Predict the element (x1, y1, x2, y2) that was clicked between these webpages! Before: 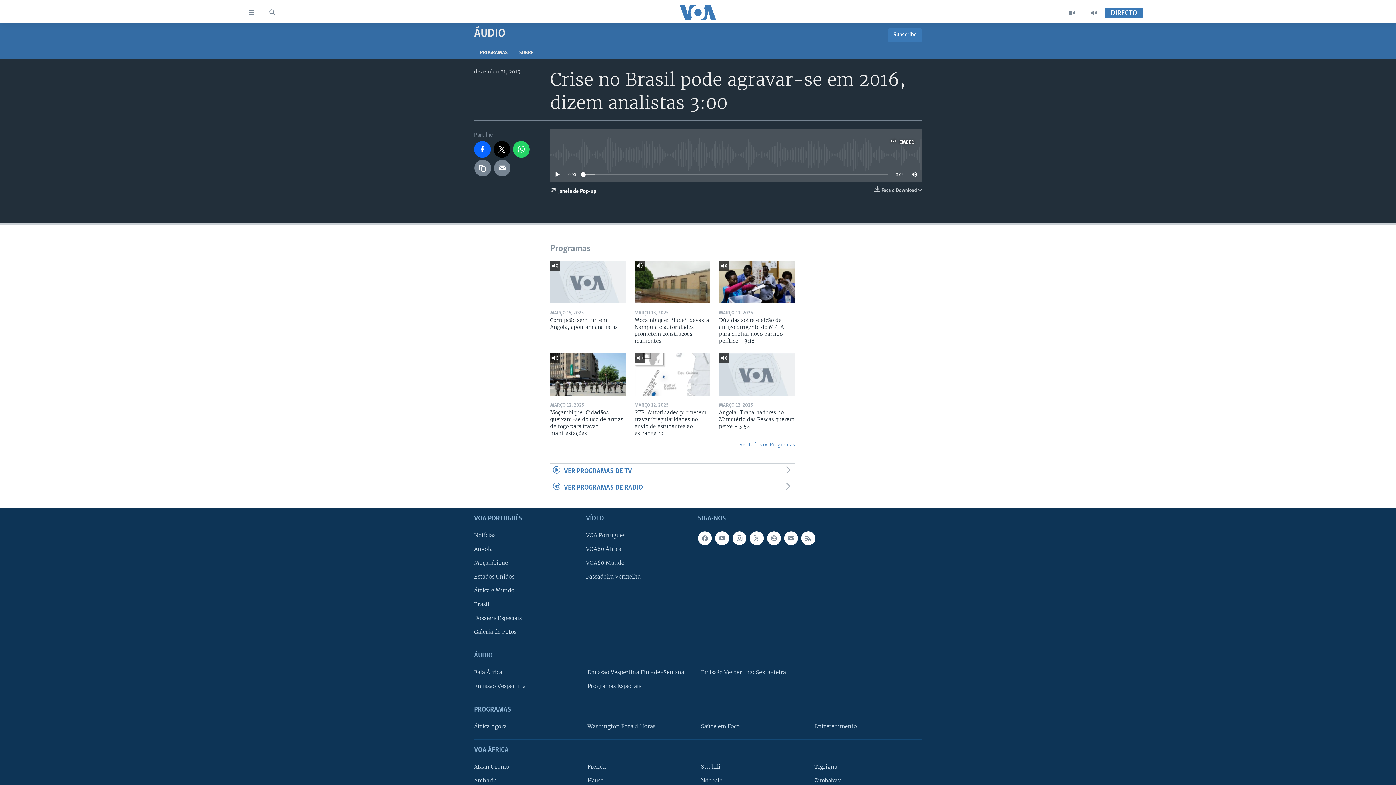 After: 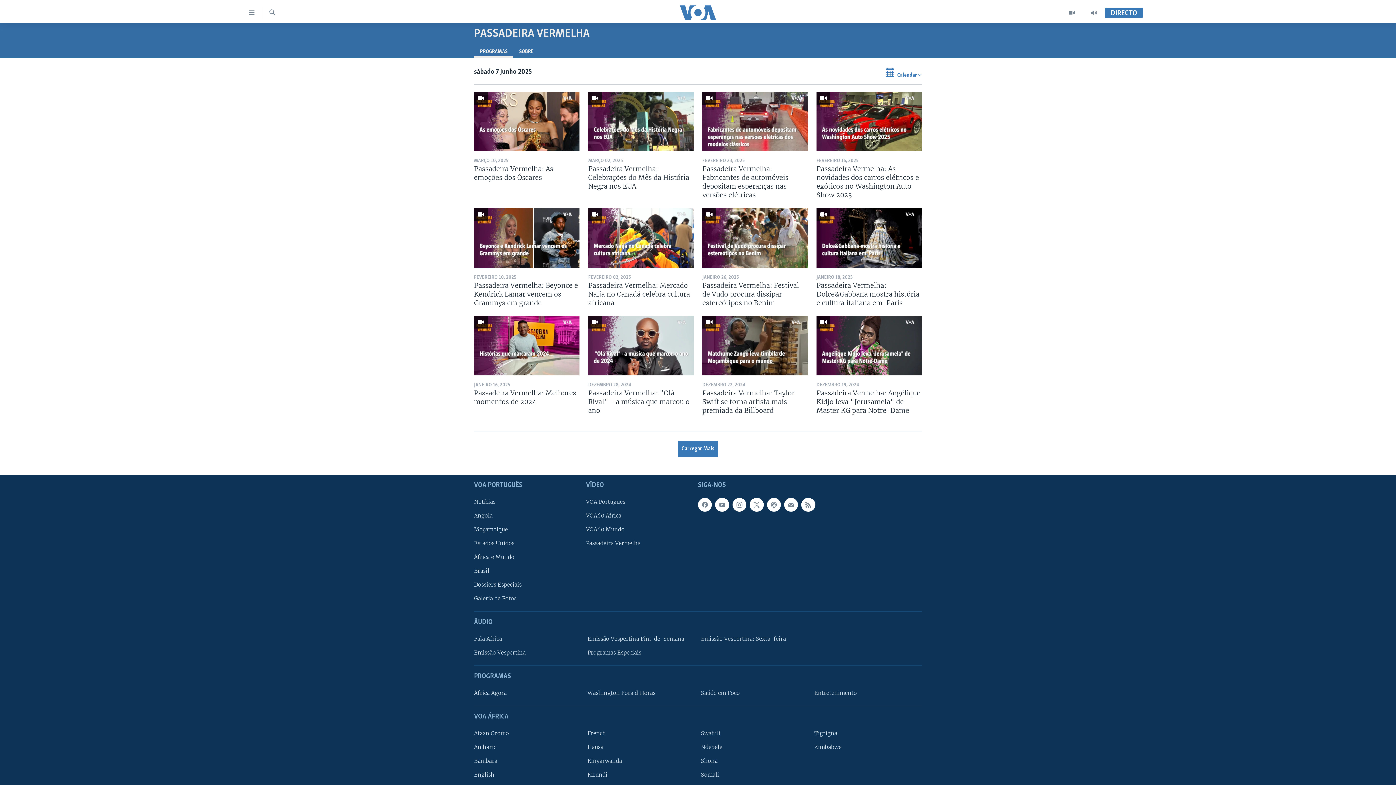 Action: bbox: (586, 572, 693, 580) label: Passadeira Vermelha